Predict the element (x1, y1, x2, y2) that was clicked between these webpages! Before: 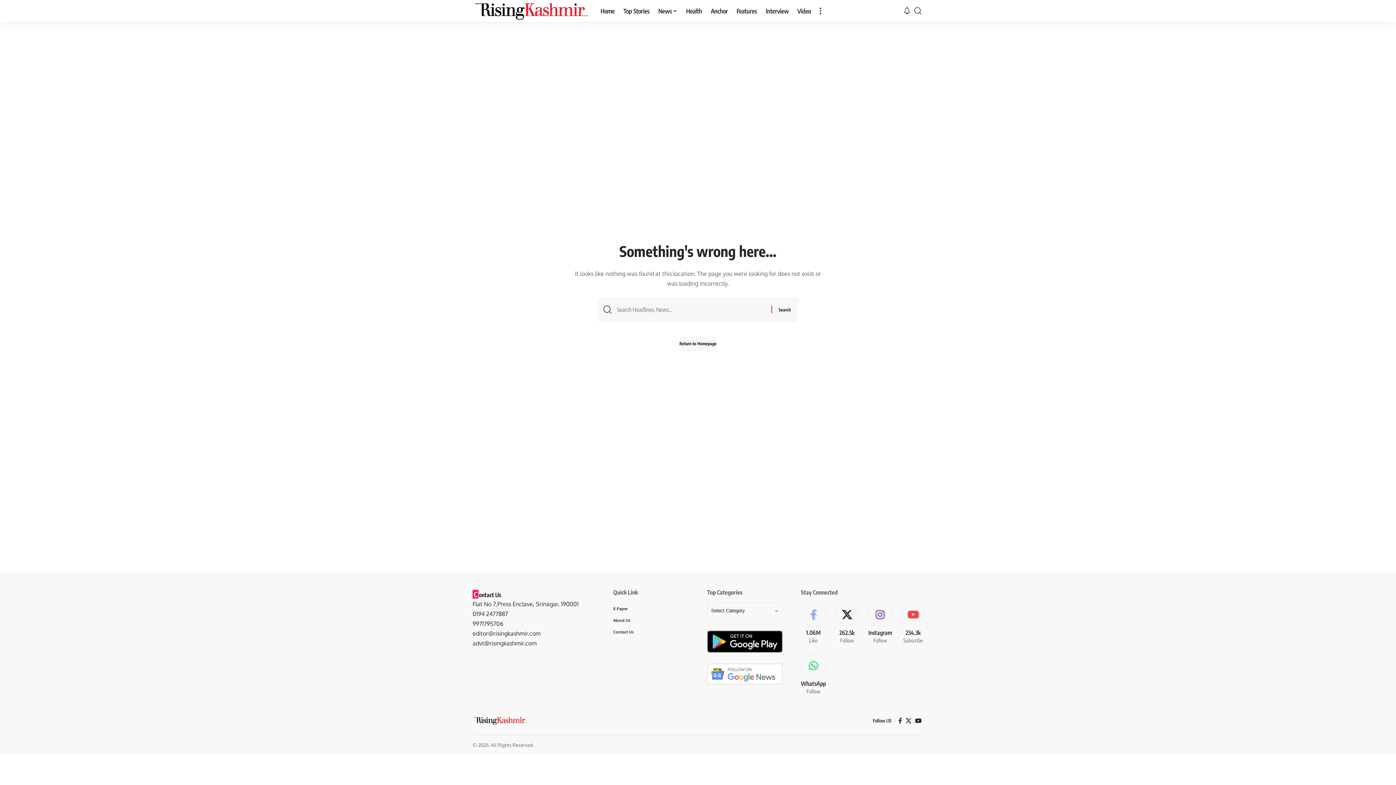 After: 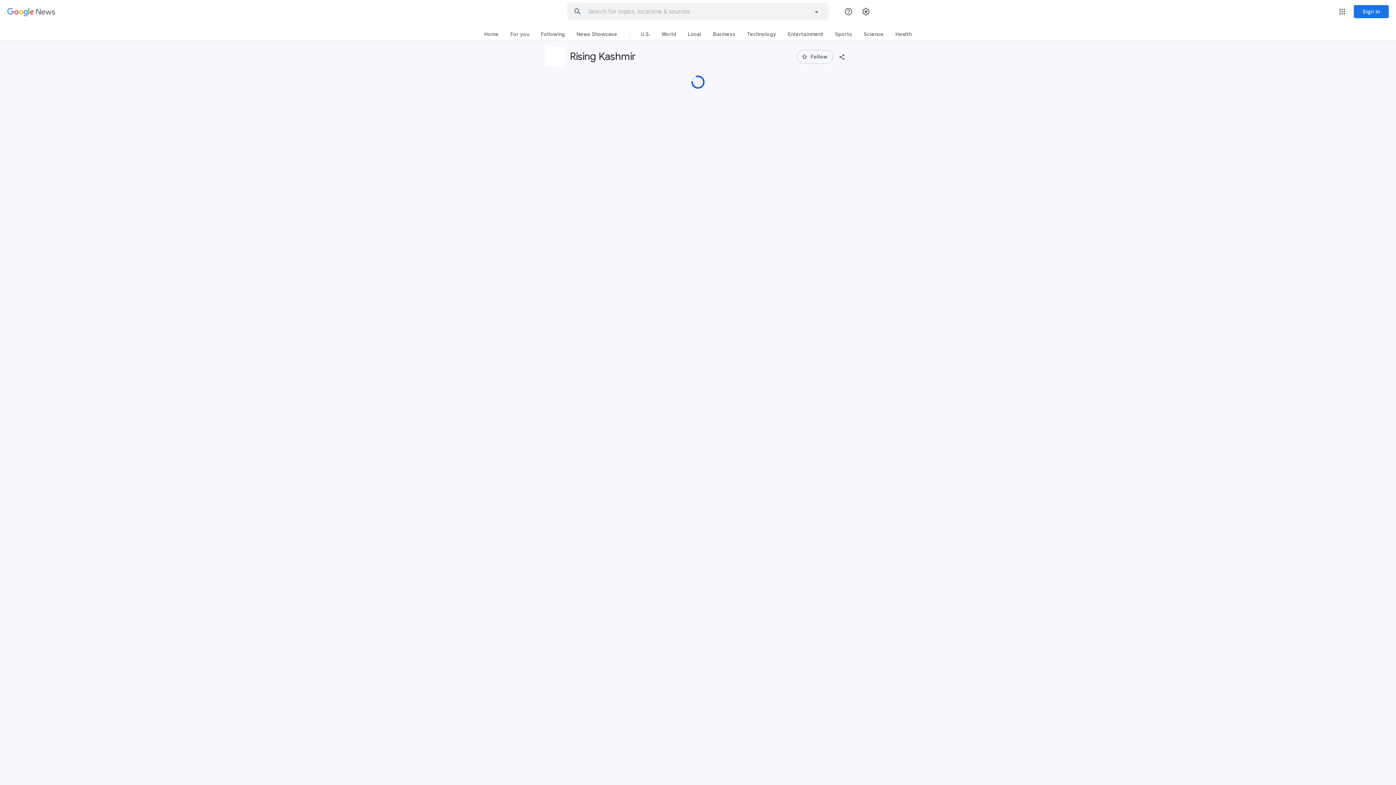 Action: bbox: (707, 664, 782, 684)